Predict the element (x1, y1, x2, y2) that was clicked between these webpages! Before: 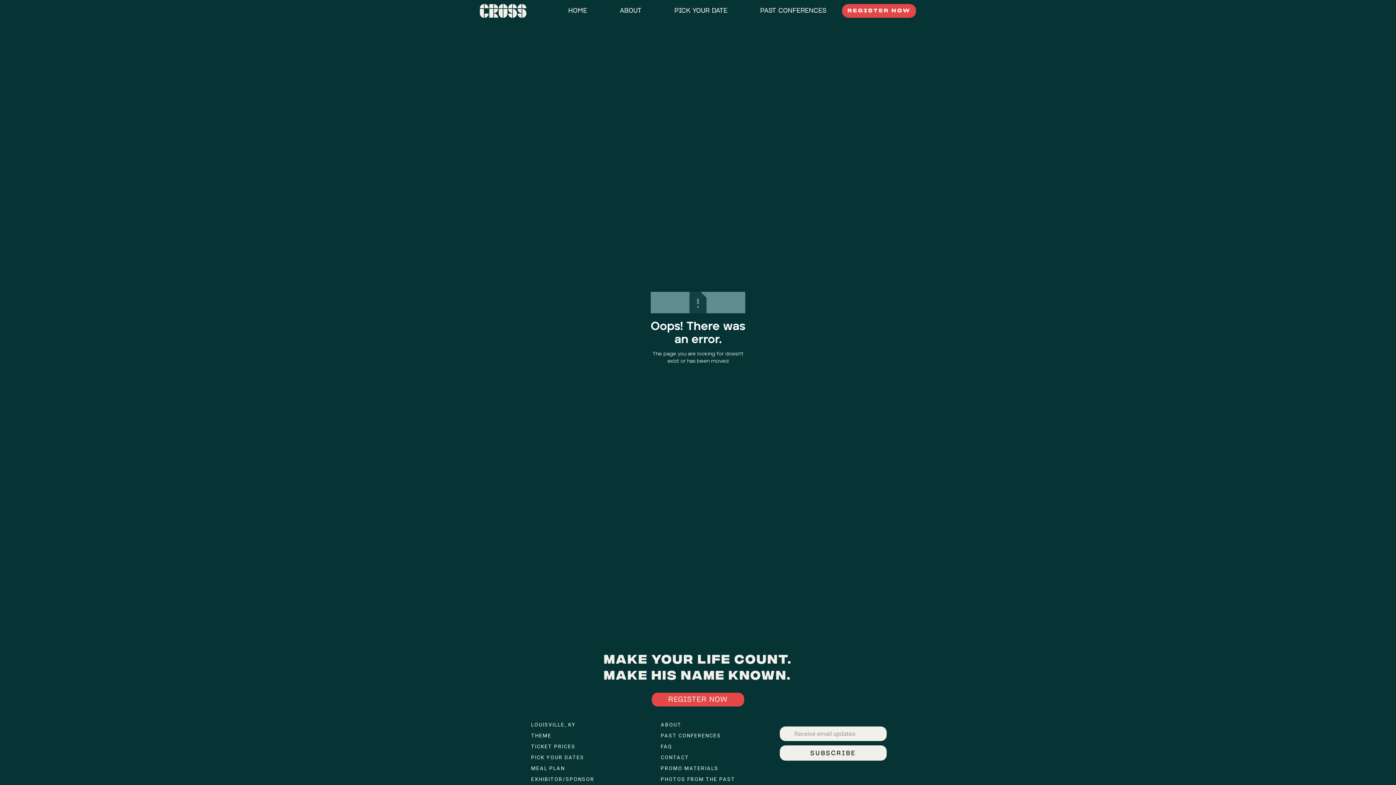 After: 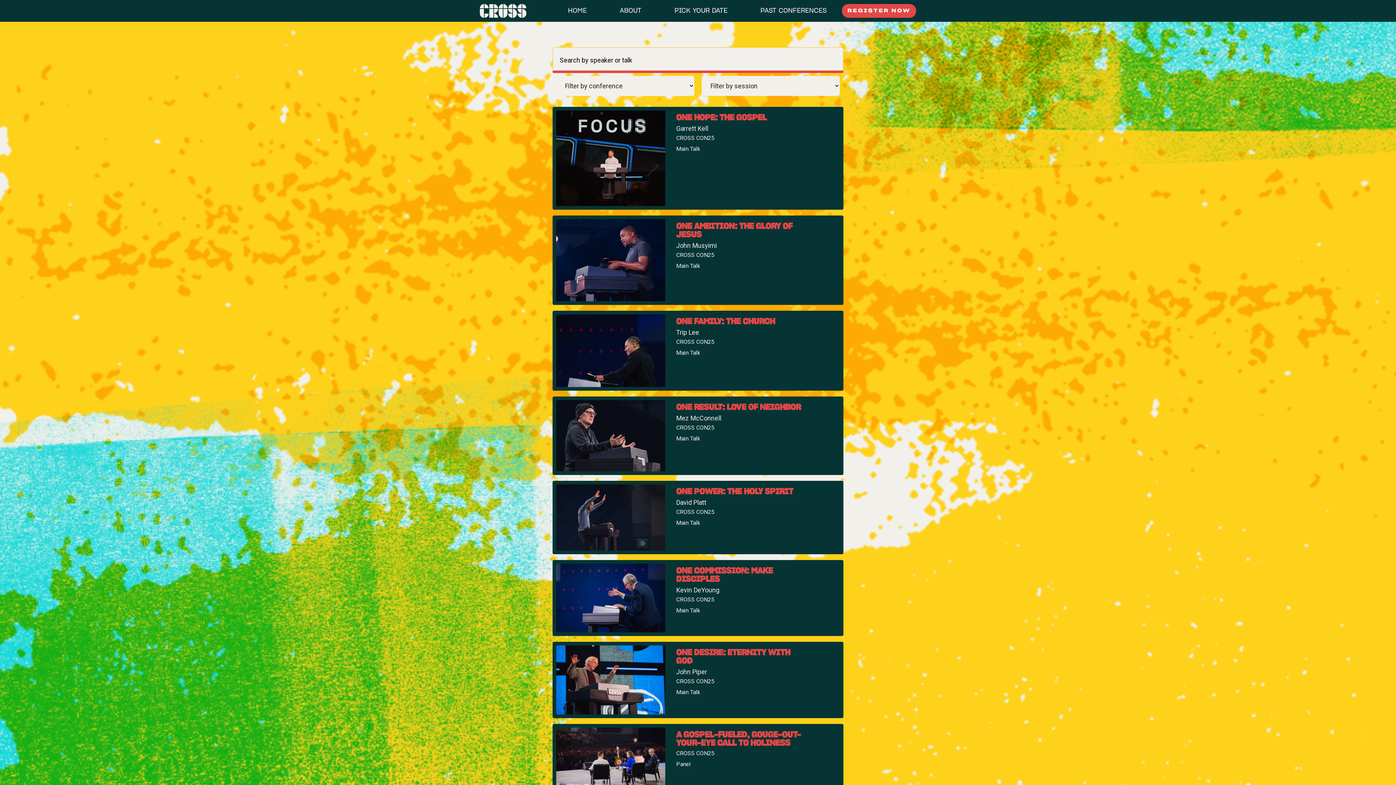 Action: label: PAST CONFERENCES bbox: (660, 728, 721, 739)